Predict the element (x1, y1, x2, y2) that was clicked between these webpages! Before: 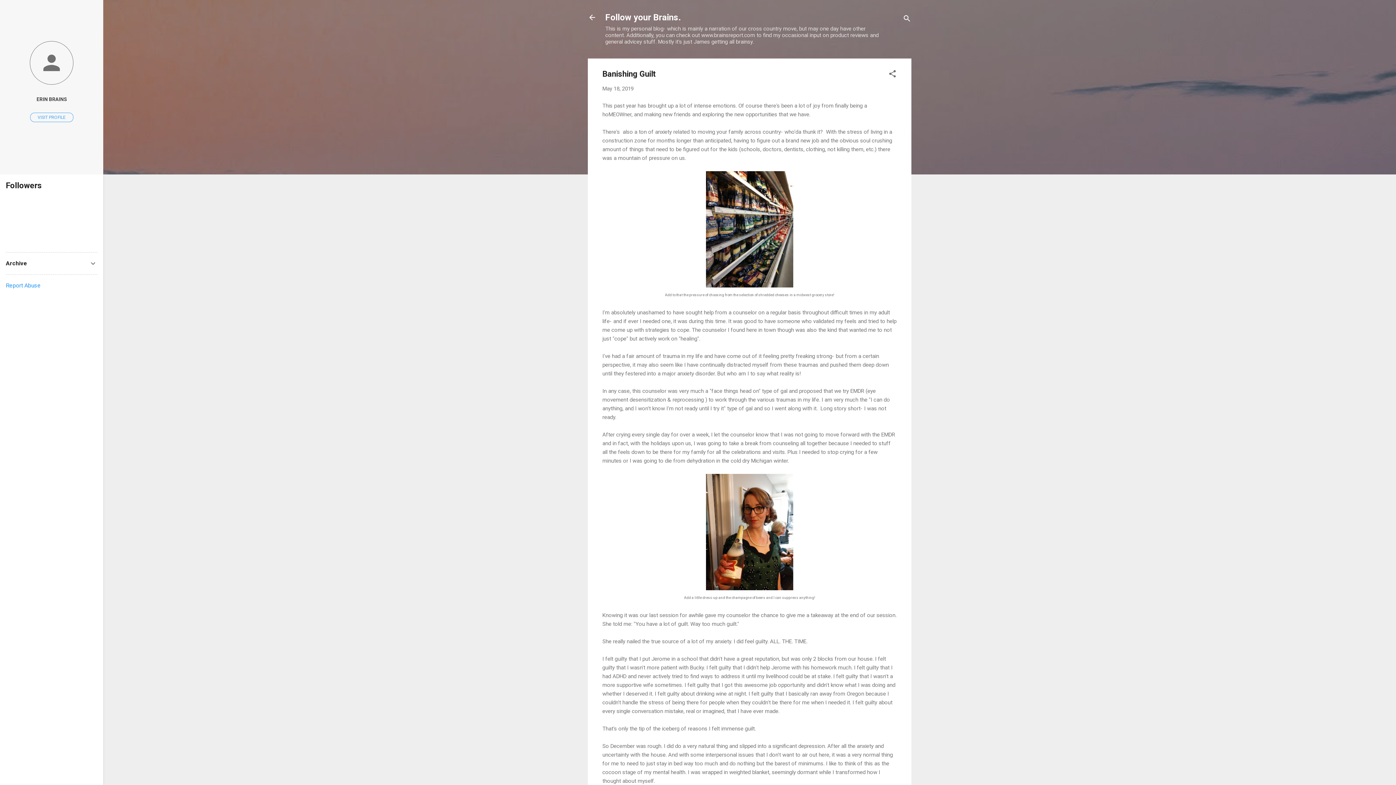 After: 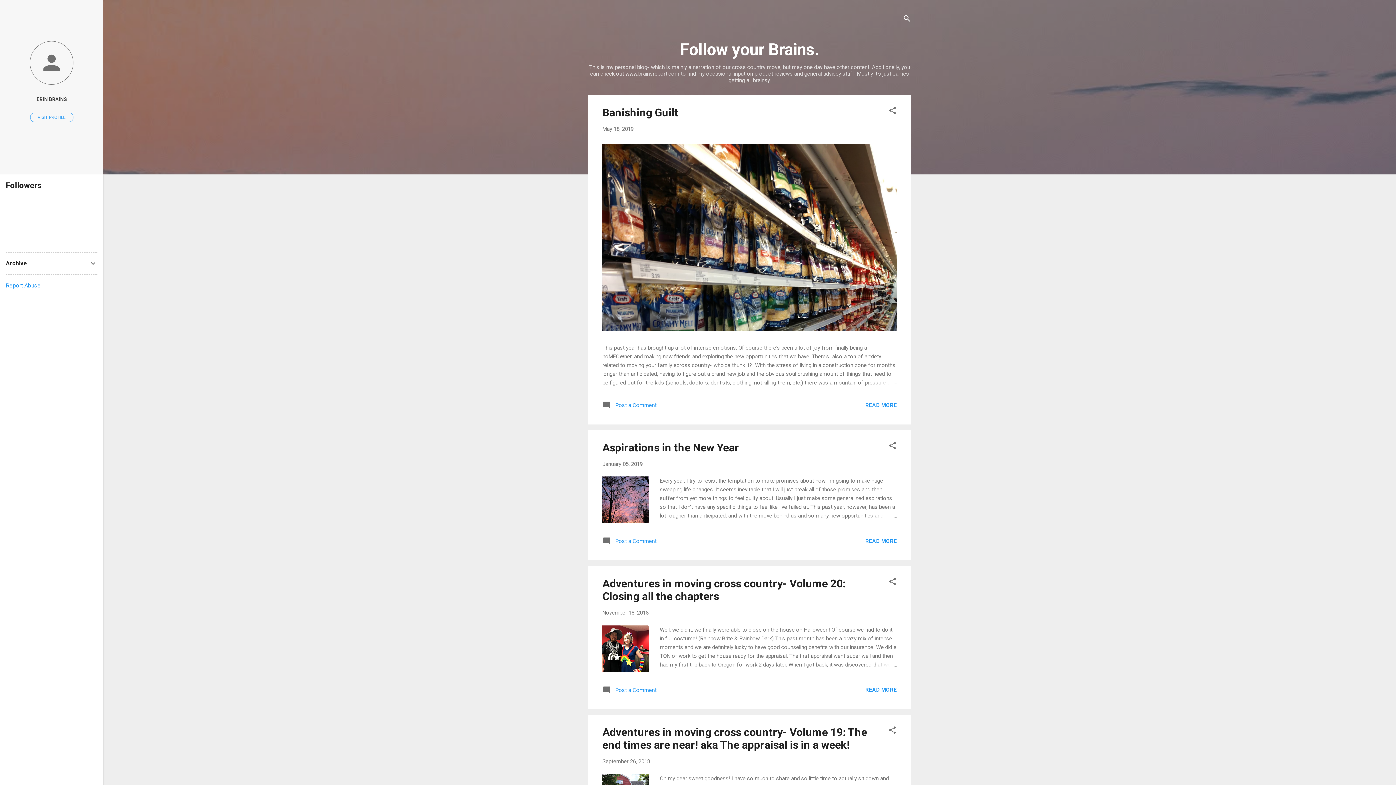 Action: bbox: (583, 8, 601, 26)